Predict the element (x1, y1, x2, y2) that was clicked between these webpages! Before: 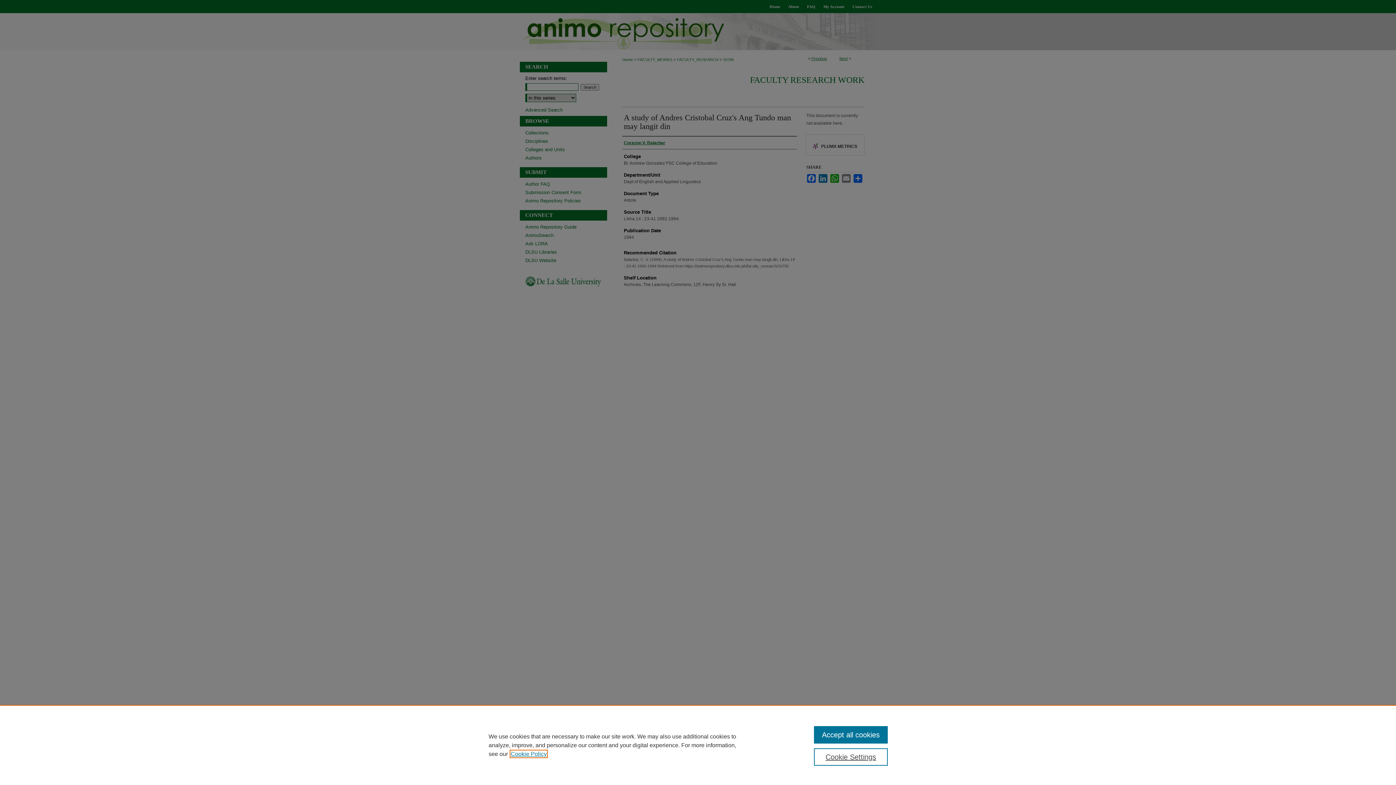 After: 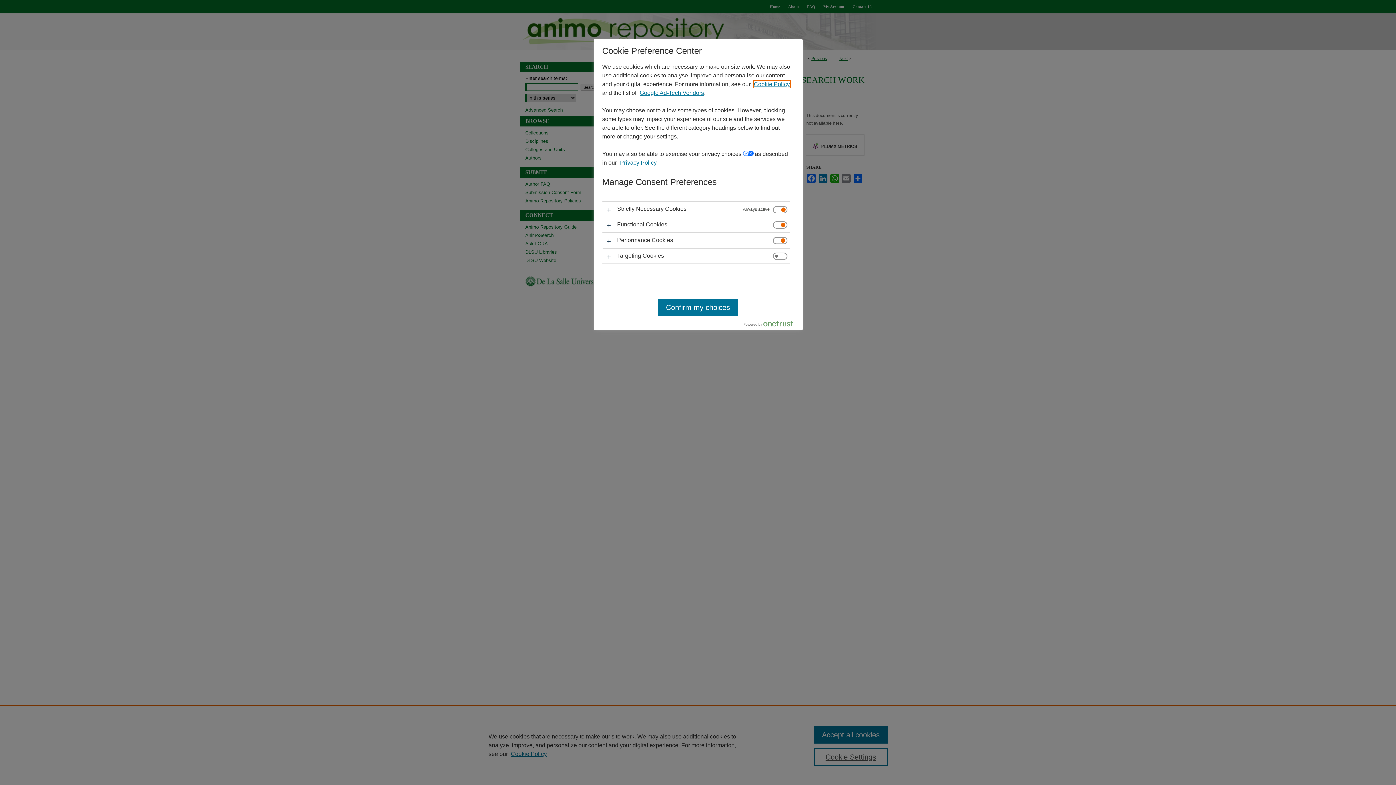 Action: label: Cookie Settings bbox: (814, 748, 887, 766)